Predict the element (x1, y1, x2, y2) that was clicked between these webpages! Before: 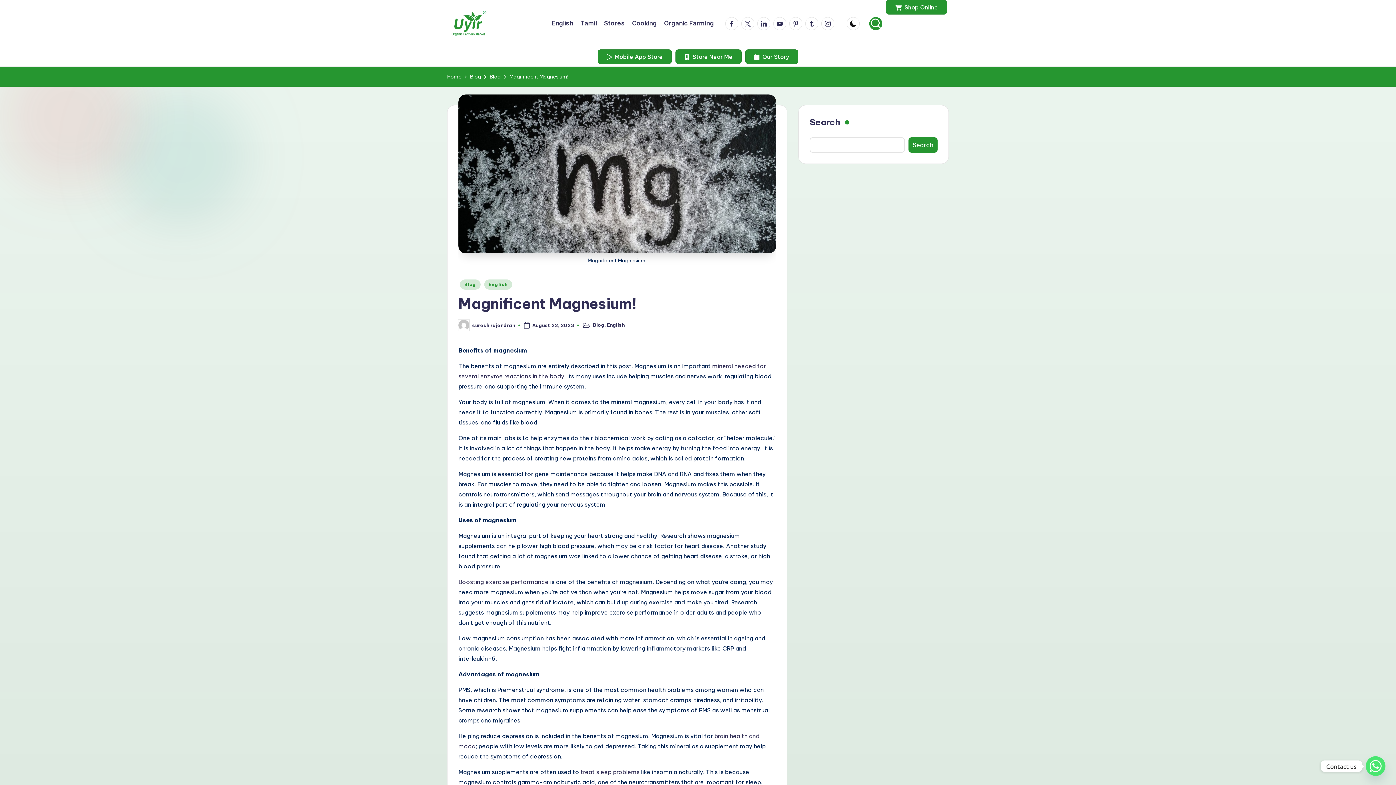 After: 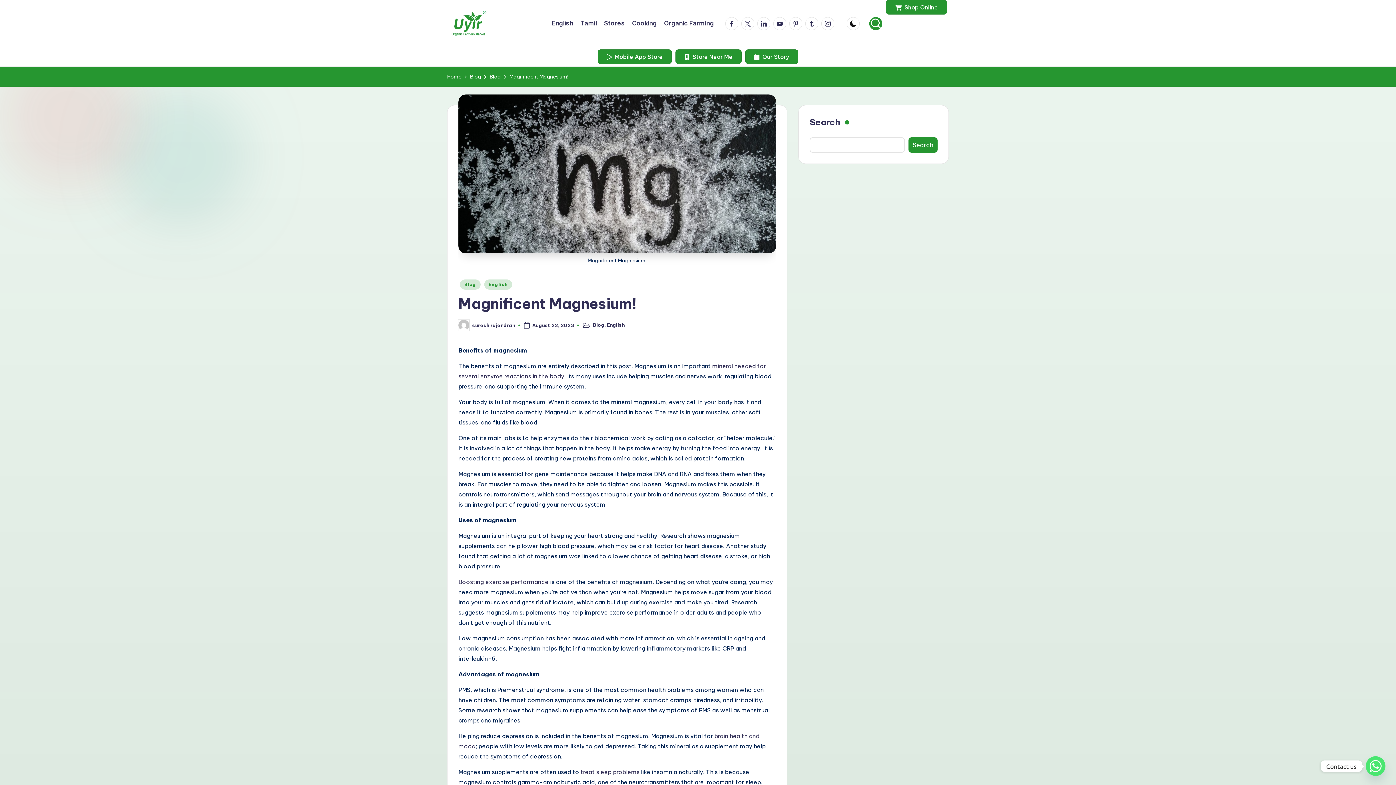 Action: bbox: (805, 16, 821, 30) label: tumblr.me